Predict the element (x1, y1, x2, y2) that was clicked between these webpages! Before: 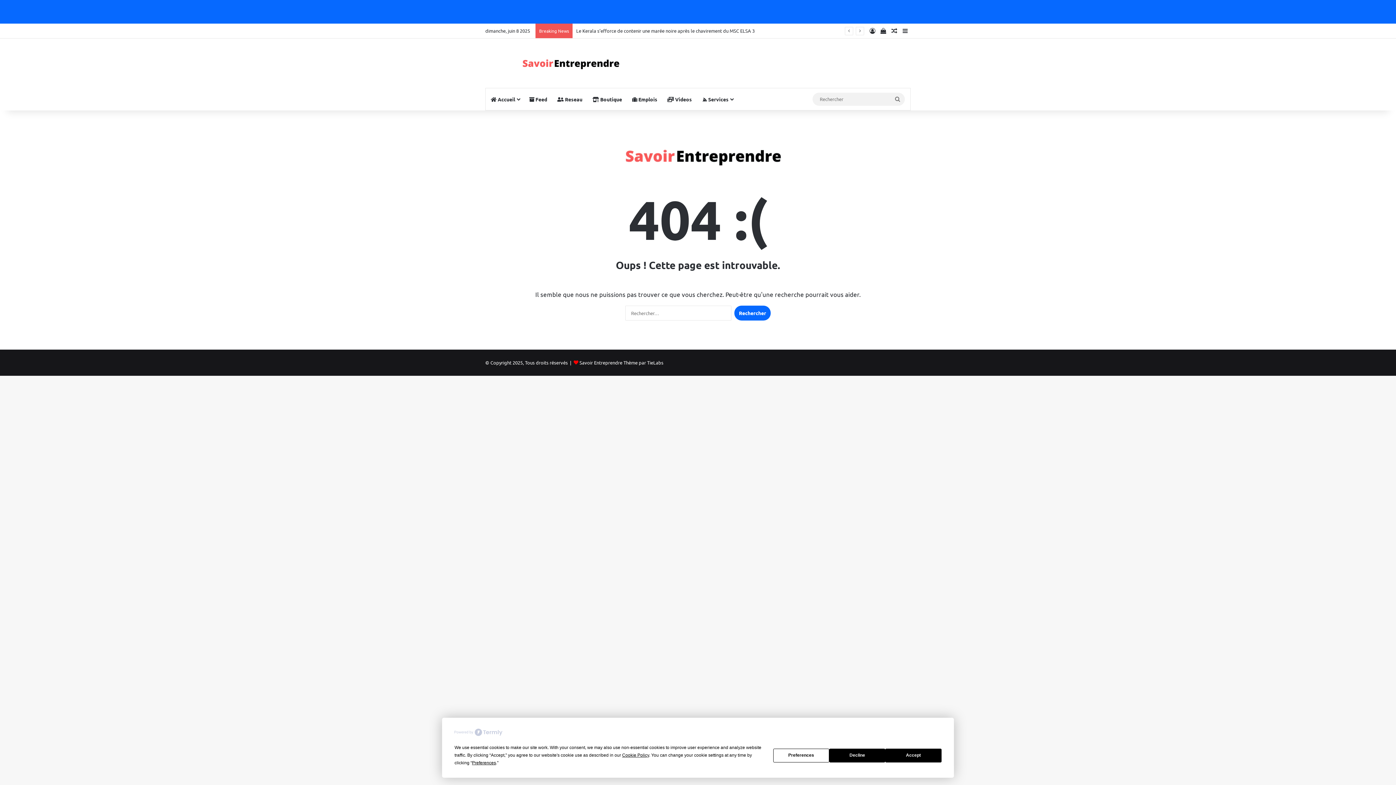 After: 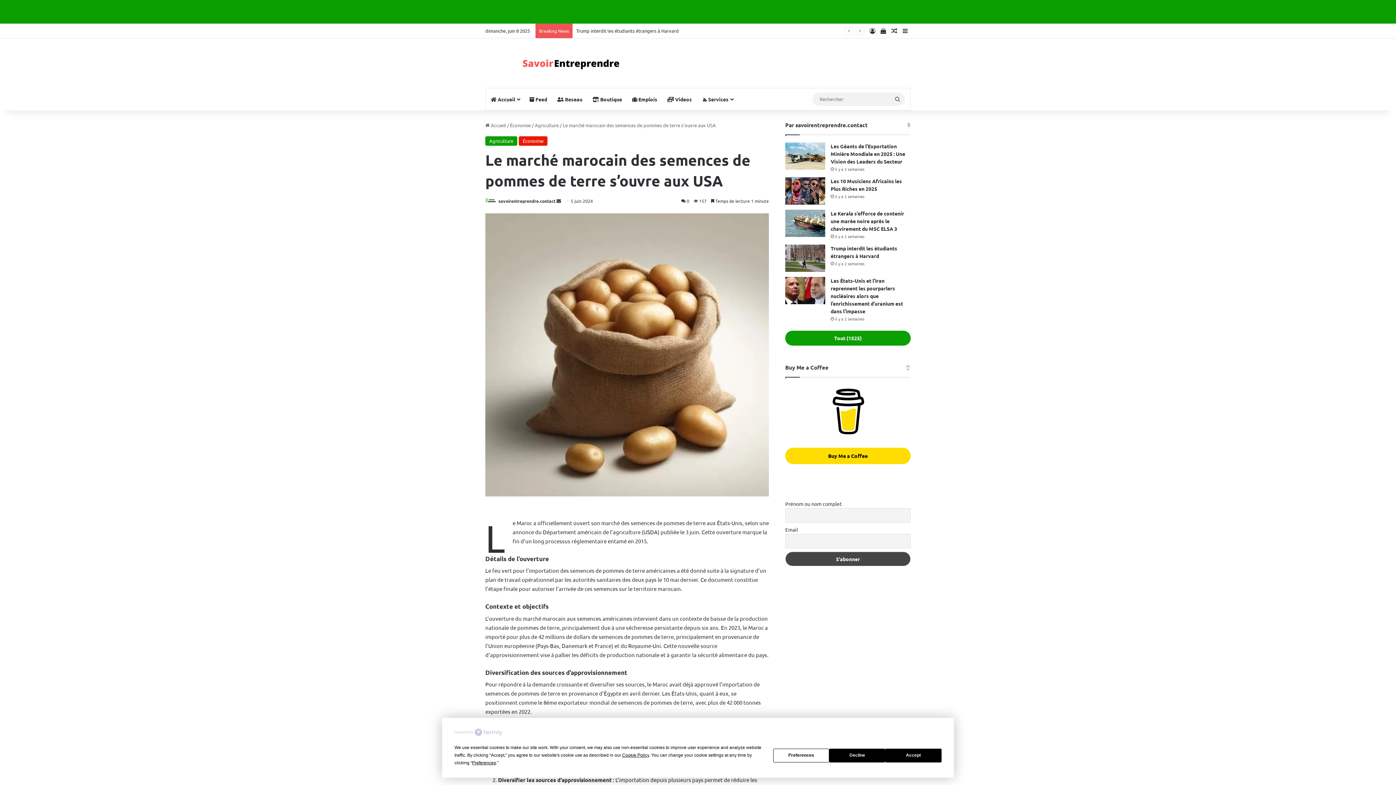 Action: bbox: (889, 23, 900, 38) label: Article Aléatoire